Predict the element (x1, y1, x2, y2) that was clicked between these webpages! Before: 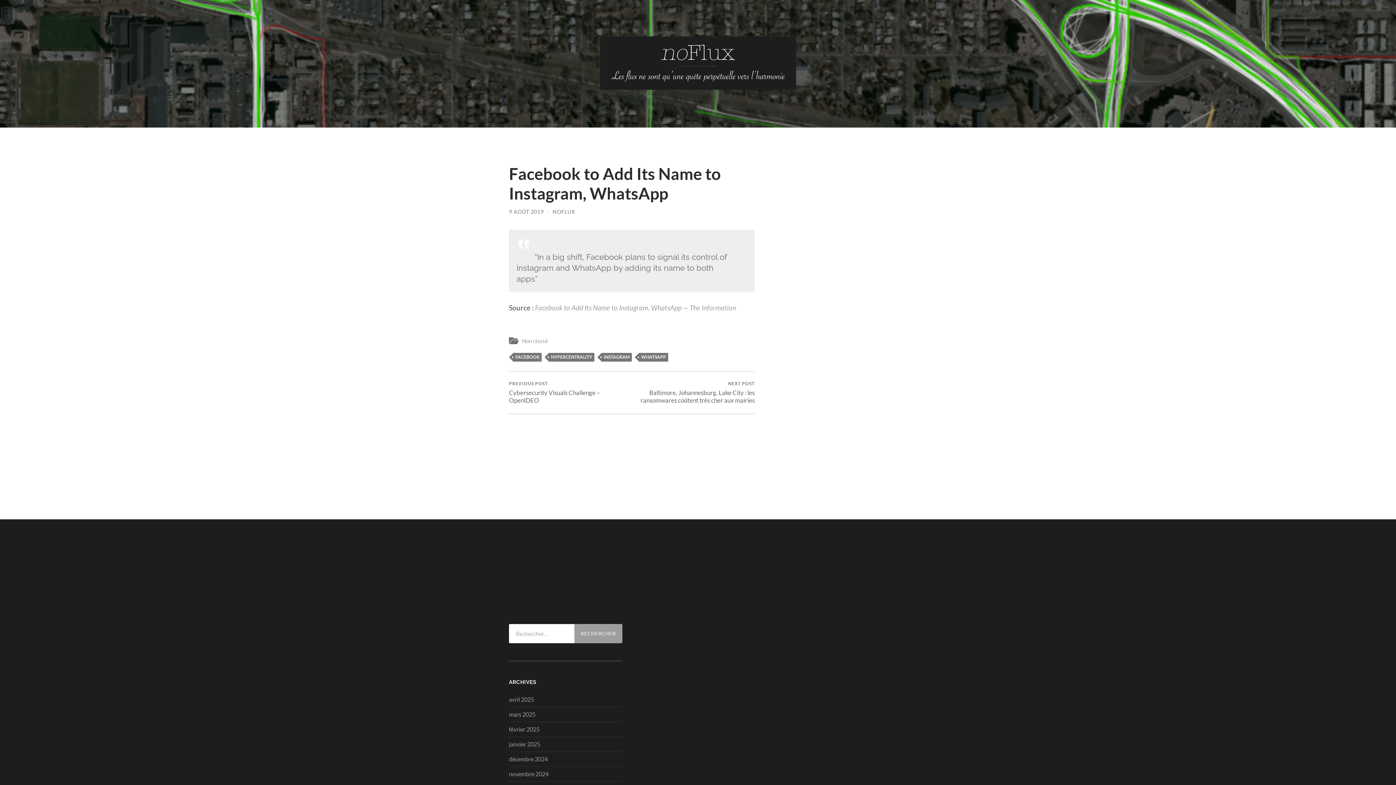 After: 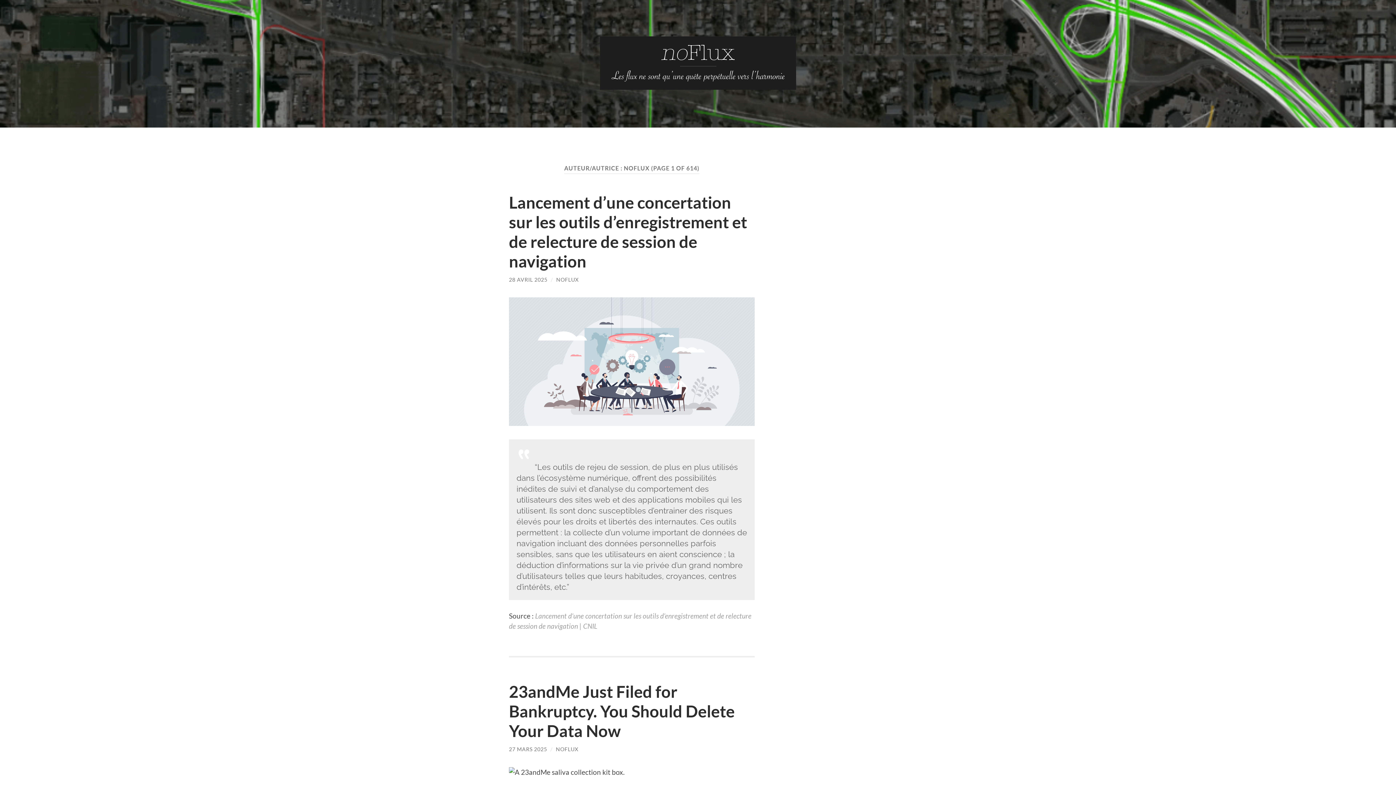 Action: bbox: (552, 208, 575, 214) label: NOFLUX